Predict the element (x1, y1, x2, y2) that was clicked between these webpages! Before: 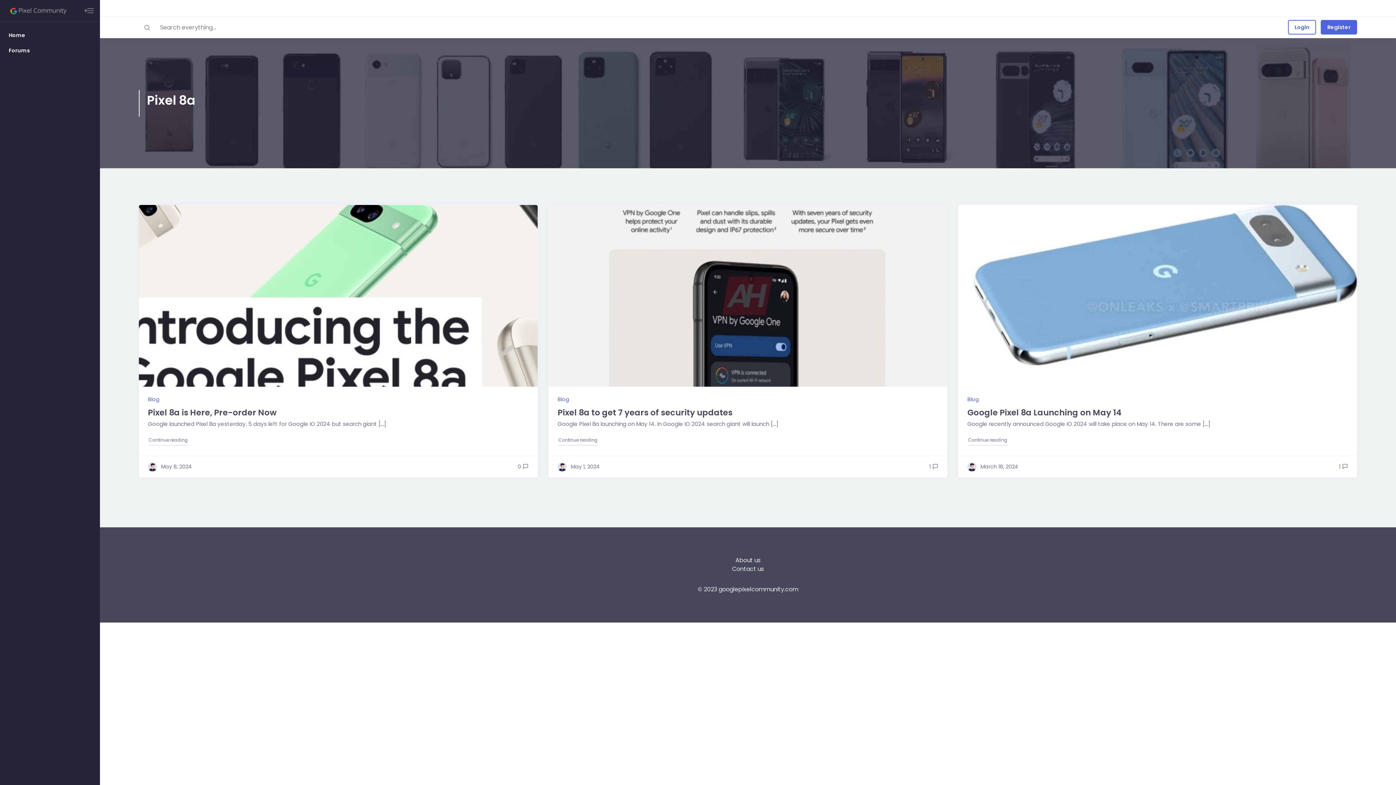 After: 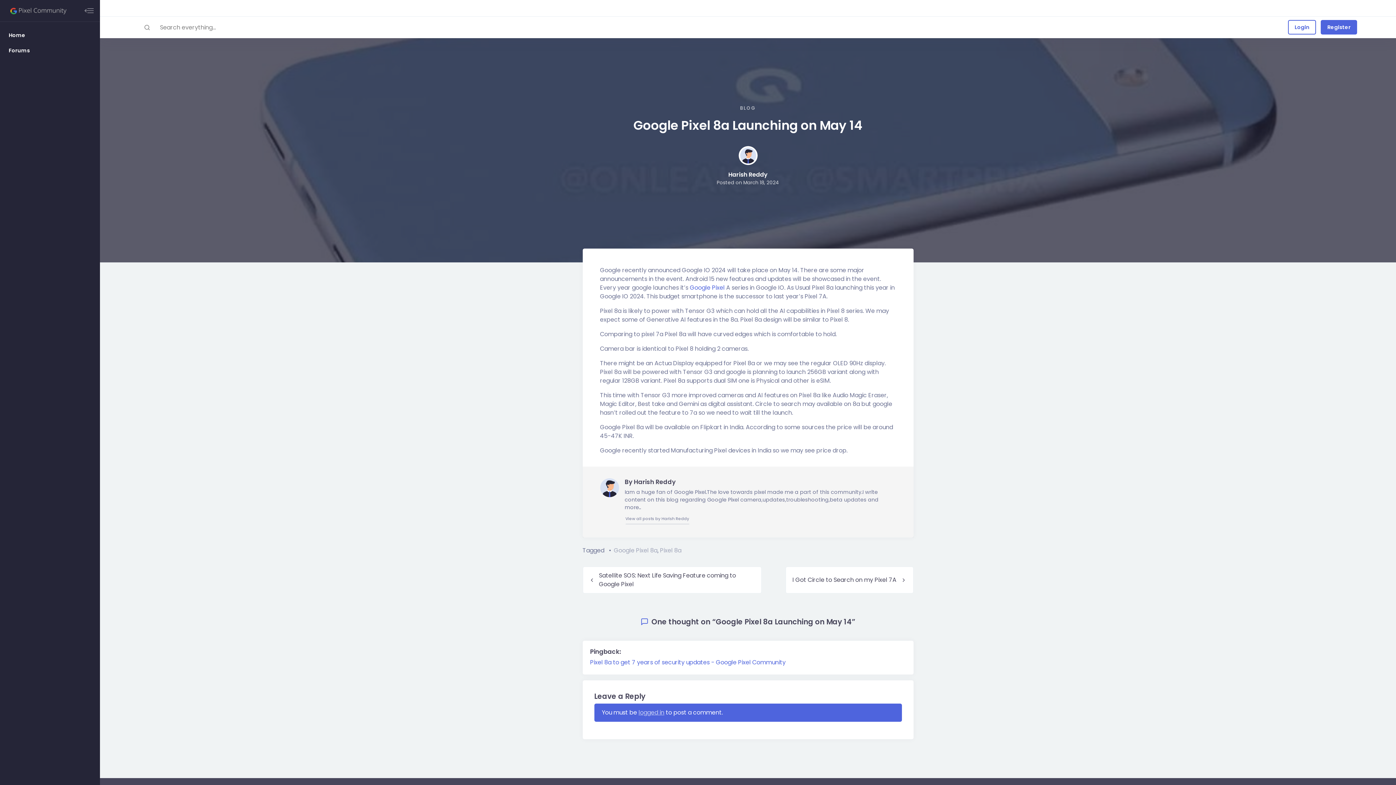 Action: bbox: (980, 463, 1018, 470) label: March 18, 2024